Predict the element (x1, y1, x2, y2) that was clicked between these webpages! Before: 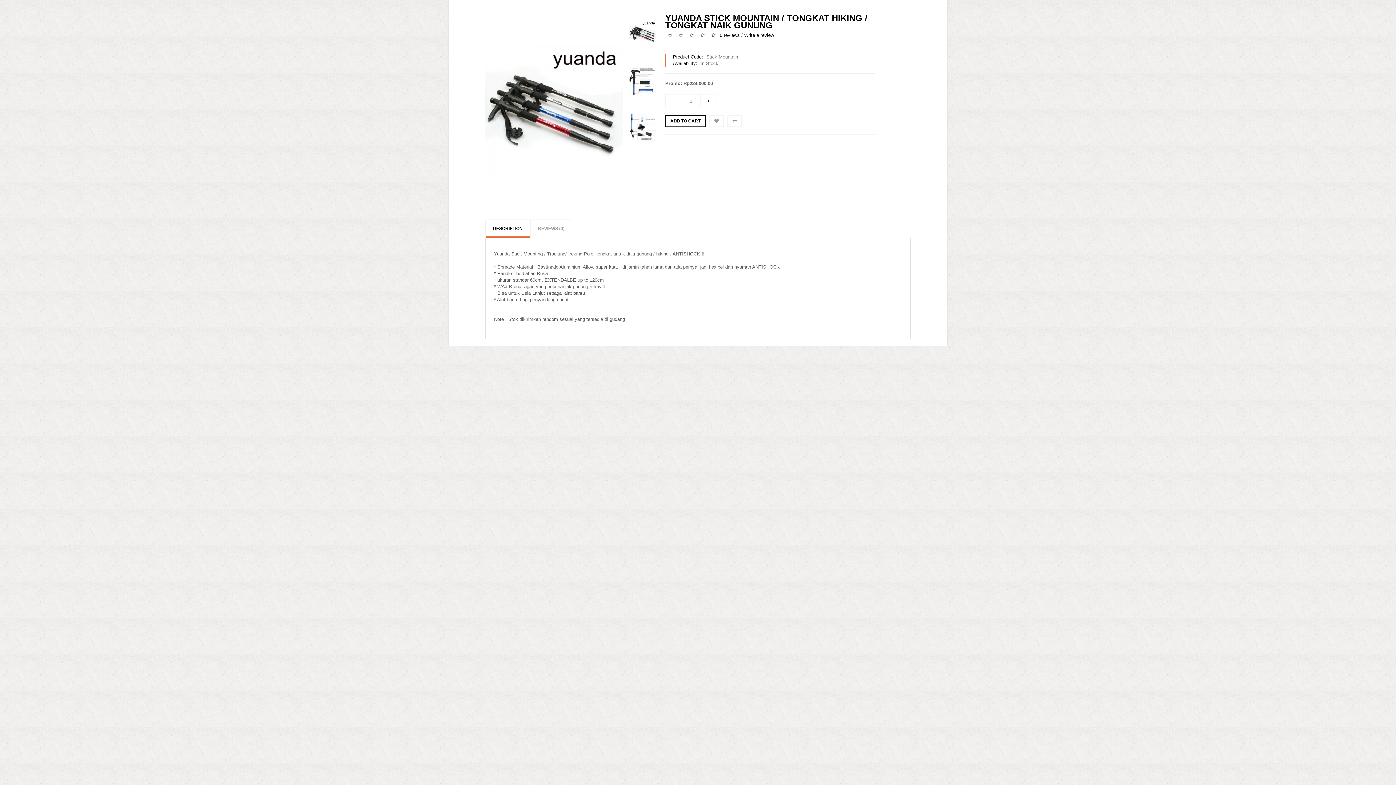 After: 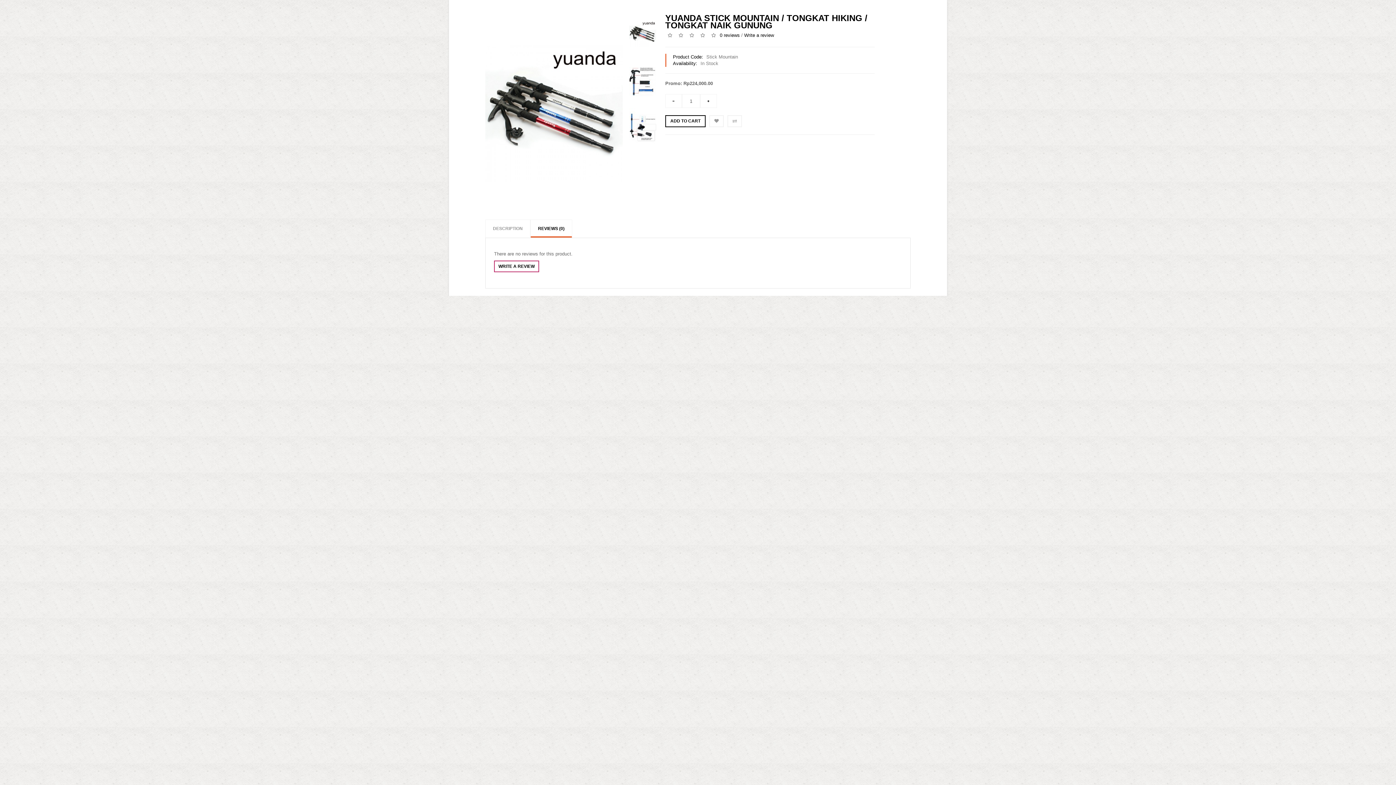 Action: bbox: (530, 219, 572, 237) label: REVIEWS (0)